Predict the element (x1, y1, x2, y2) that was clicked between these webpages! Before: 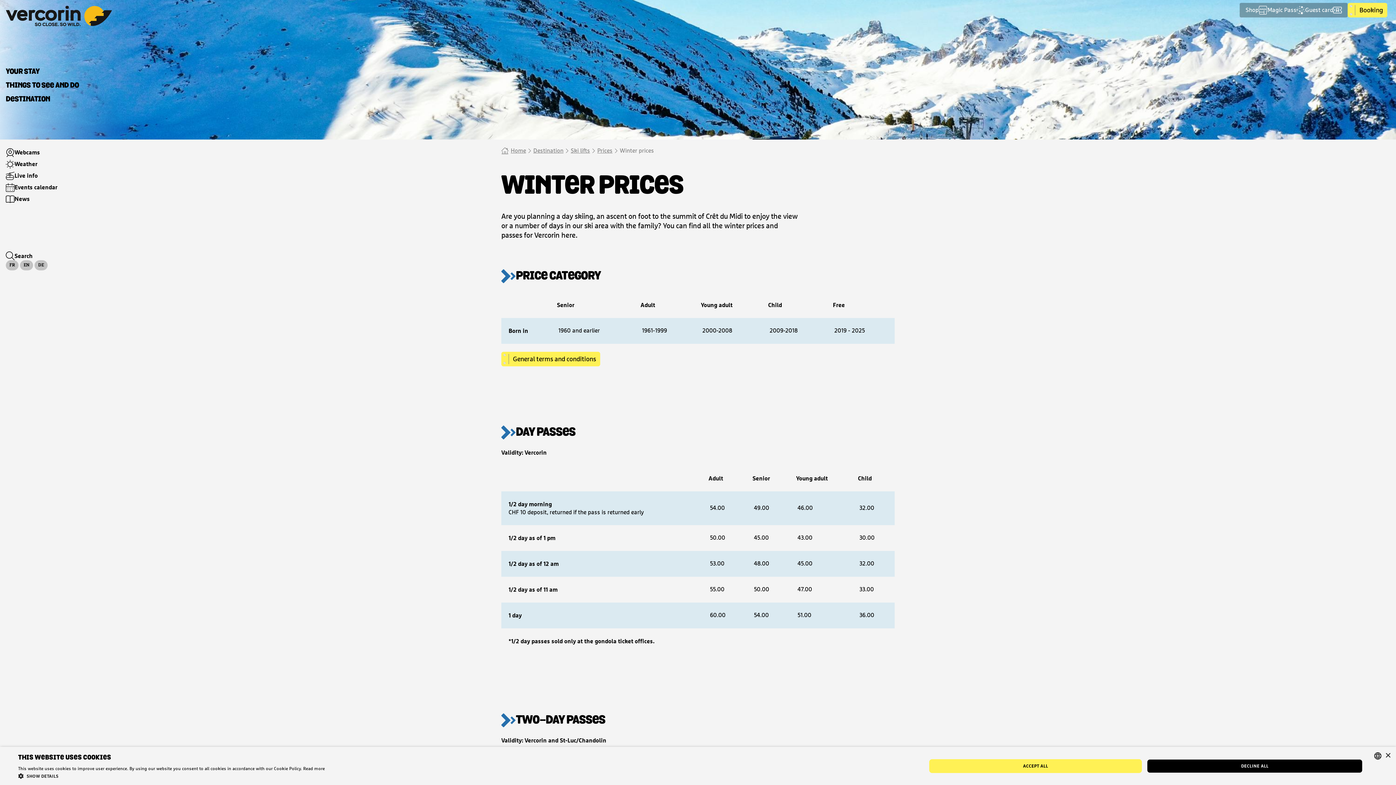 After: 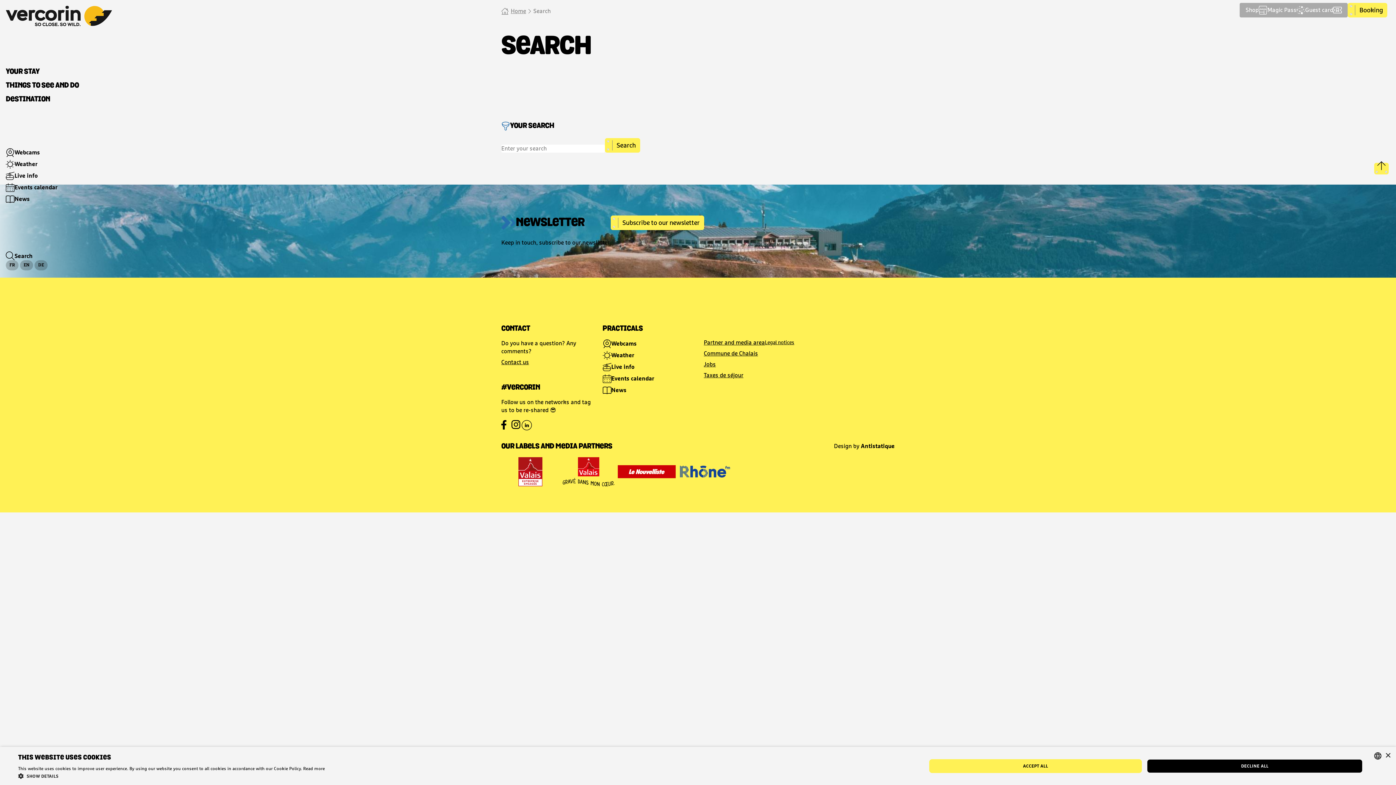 Action: label: Search bbox: (5, 251, 47, 260)